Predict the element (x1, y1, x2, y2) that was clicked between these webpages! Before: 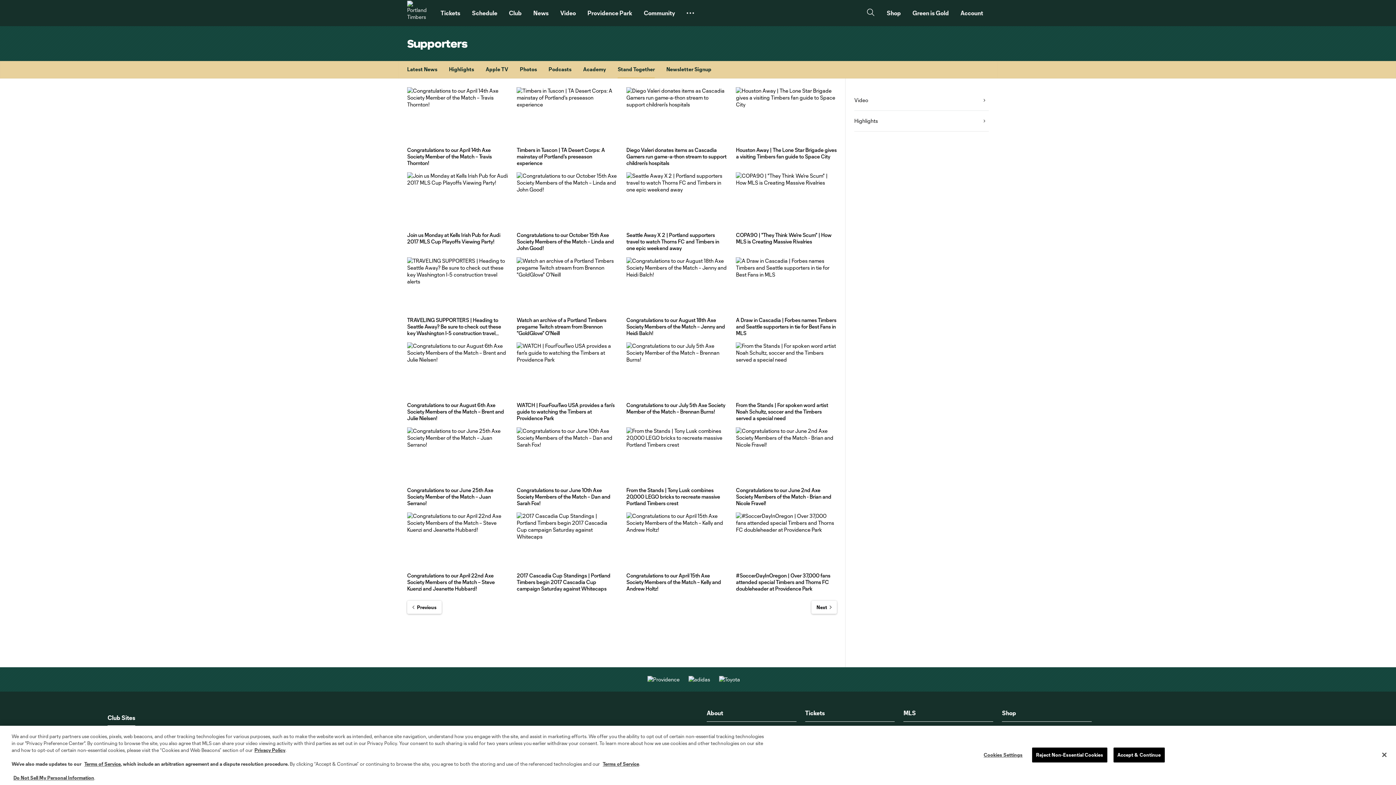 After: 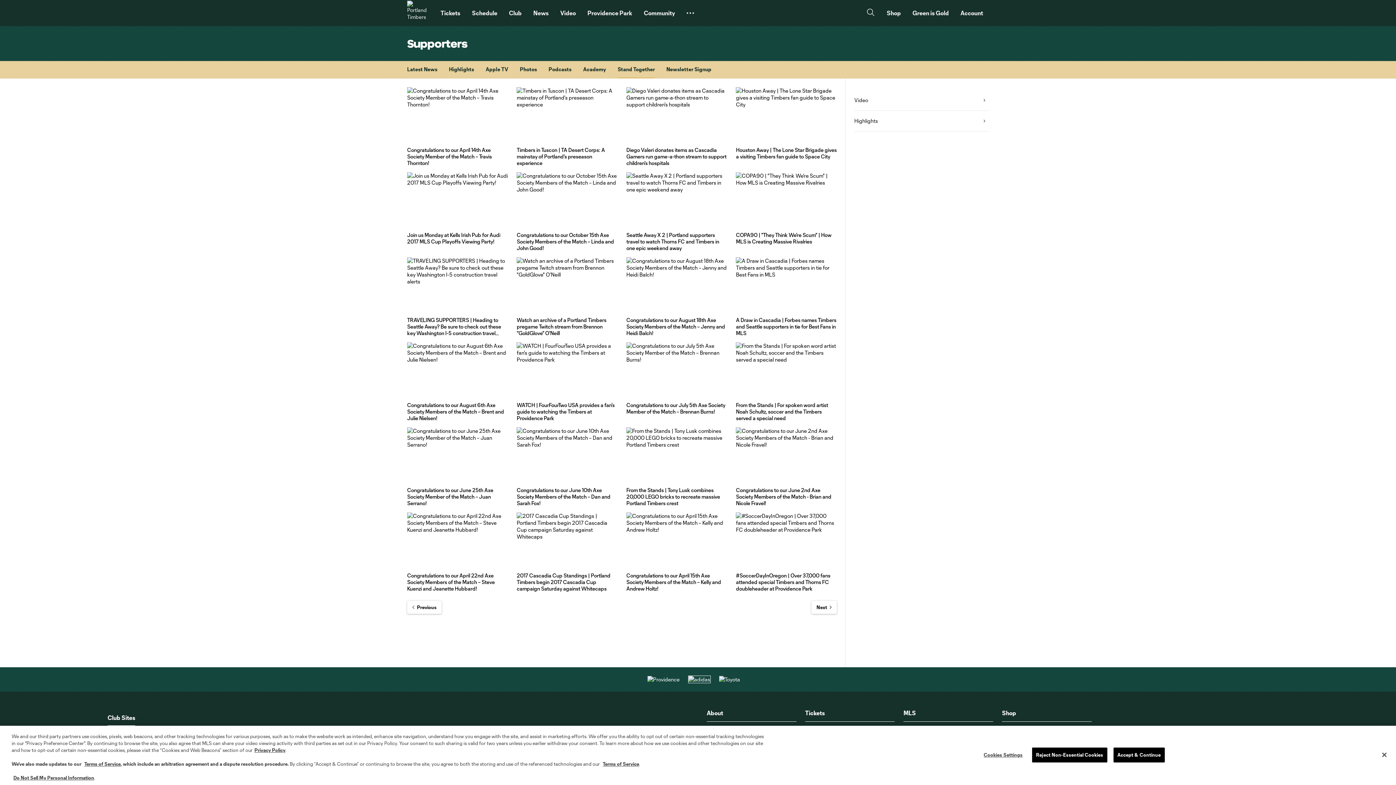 Action: bbox: (688, 676, 710, 682)